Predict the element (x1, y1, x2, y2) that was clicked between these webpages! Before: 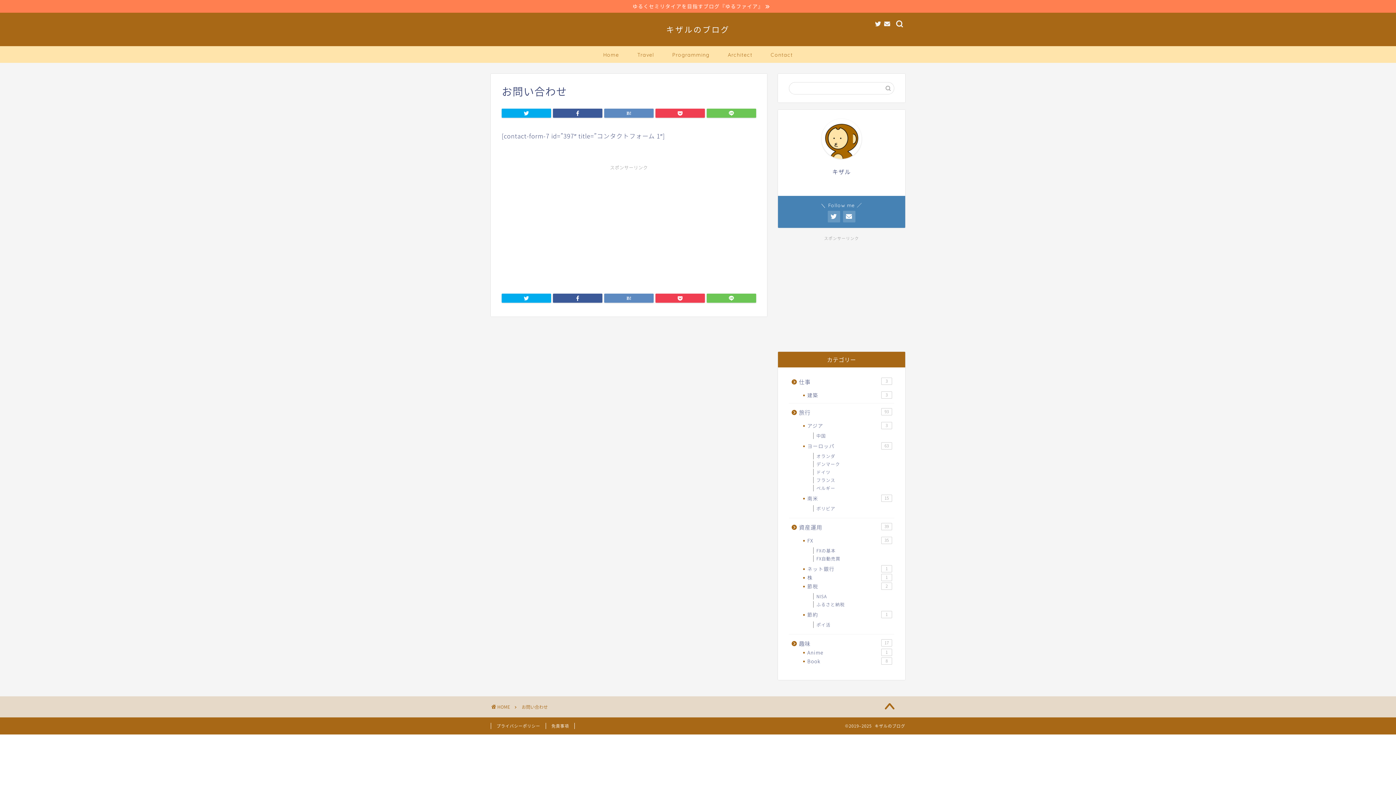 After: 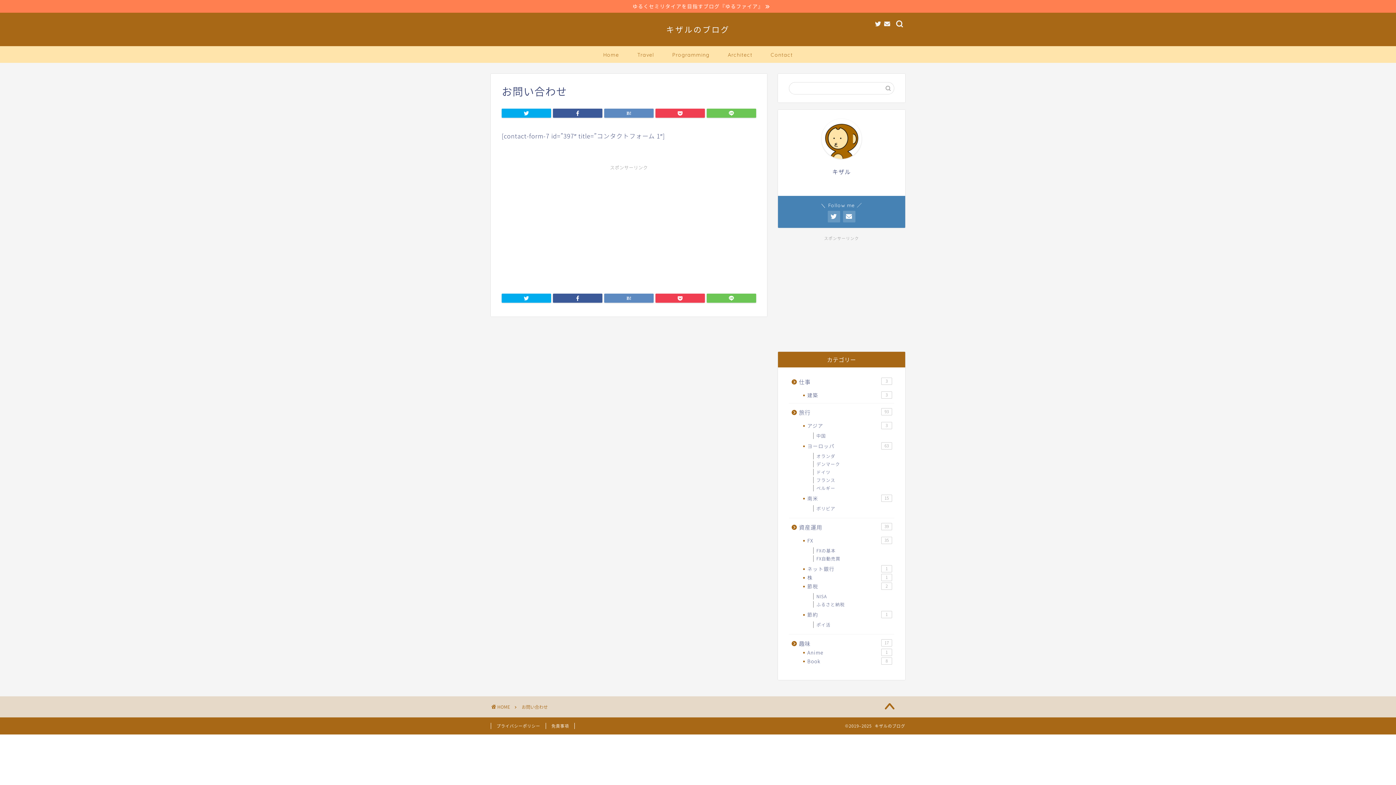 Action: label: お問い合わせ bbox: (521, 704, 548, 710)